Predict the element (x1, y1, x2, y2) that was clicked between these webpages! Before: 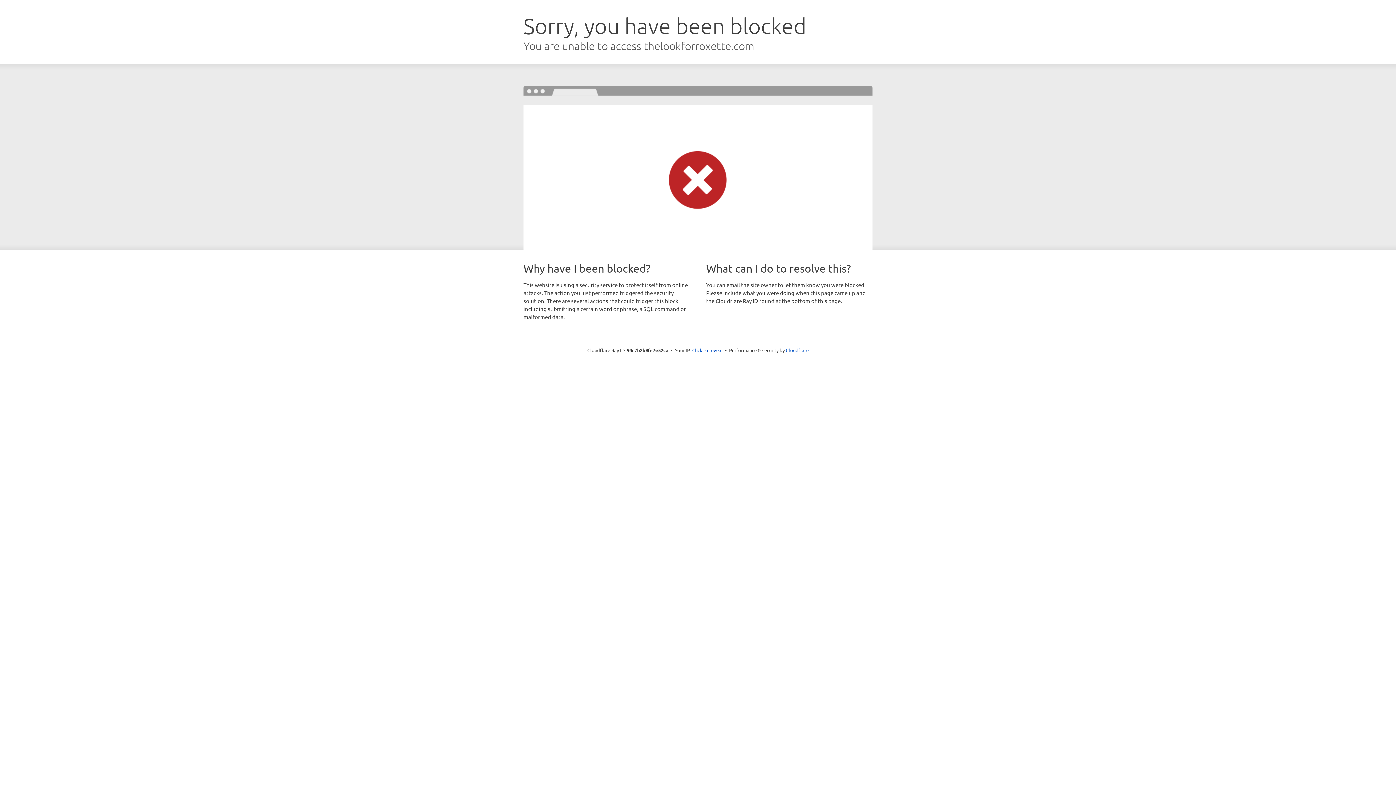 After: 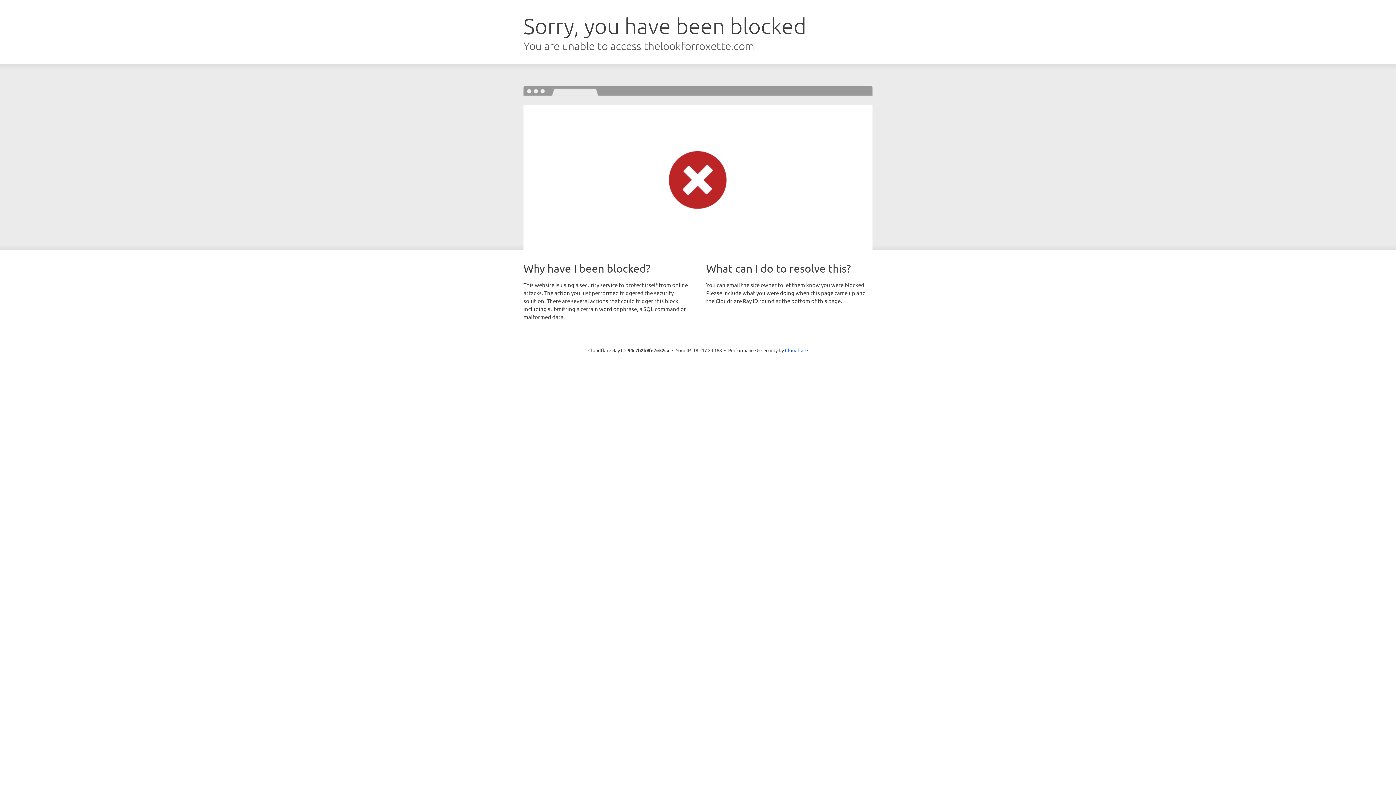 Action: label: Click to reveal bbox: (692, 346, 722, 353)